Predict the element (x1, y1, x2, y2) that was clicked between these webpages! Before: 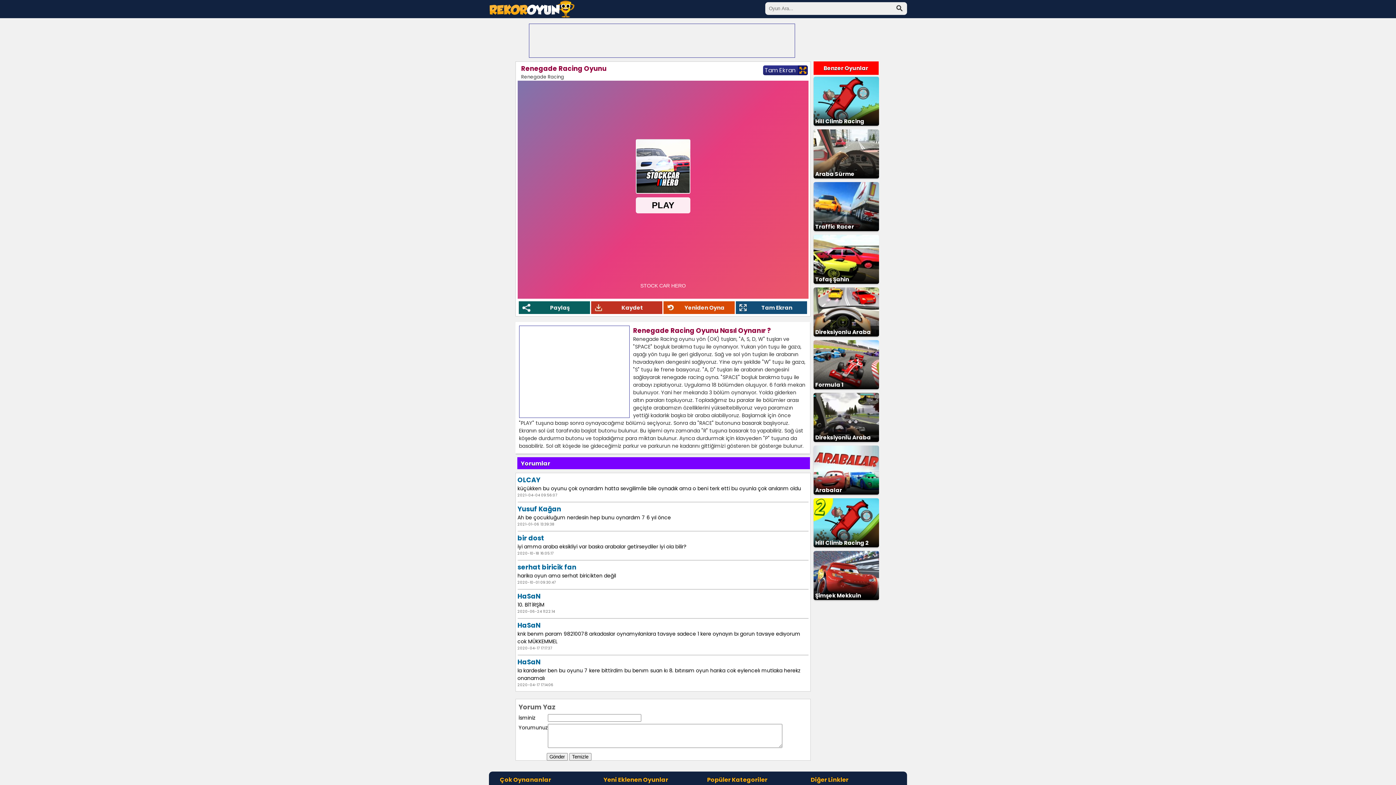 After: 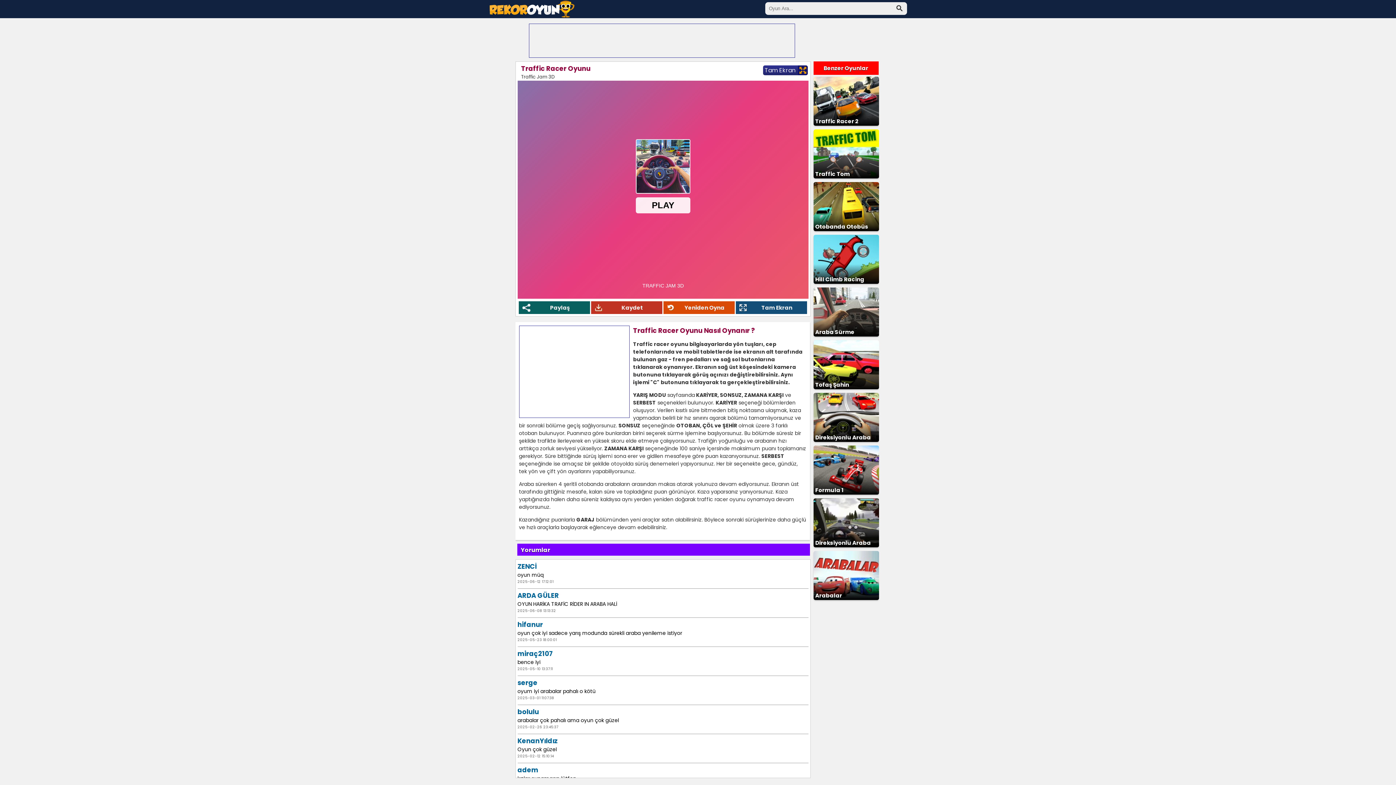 Action: bbox: (813, 225, 879, 233) label: Traffic Racer